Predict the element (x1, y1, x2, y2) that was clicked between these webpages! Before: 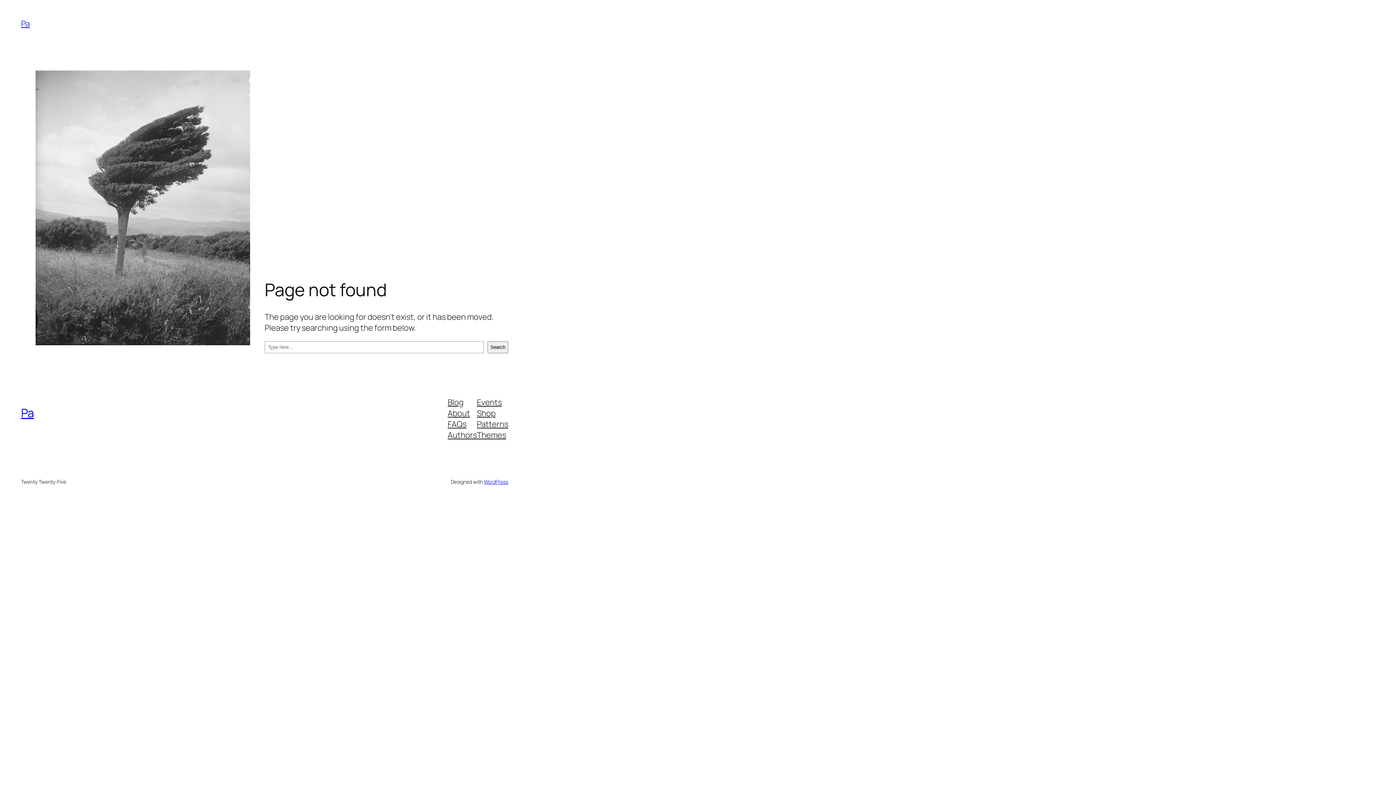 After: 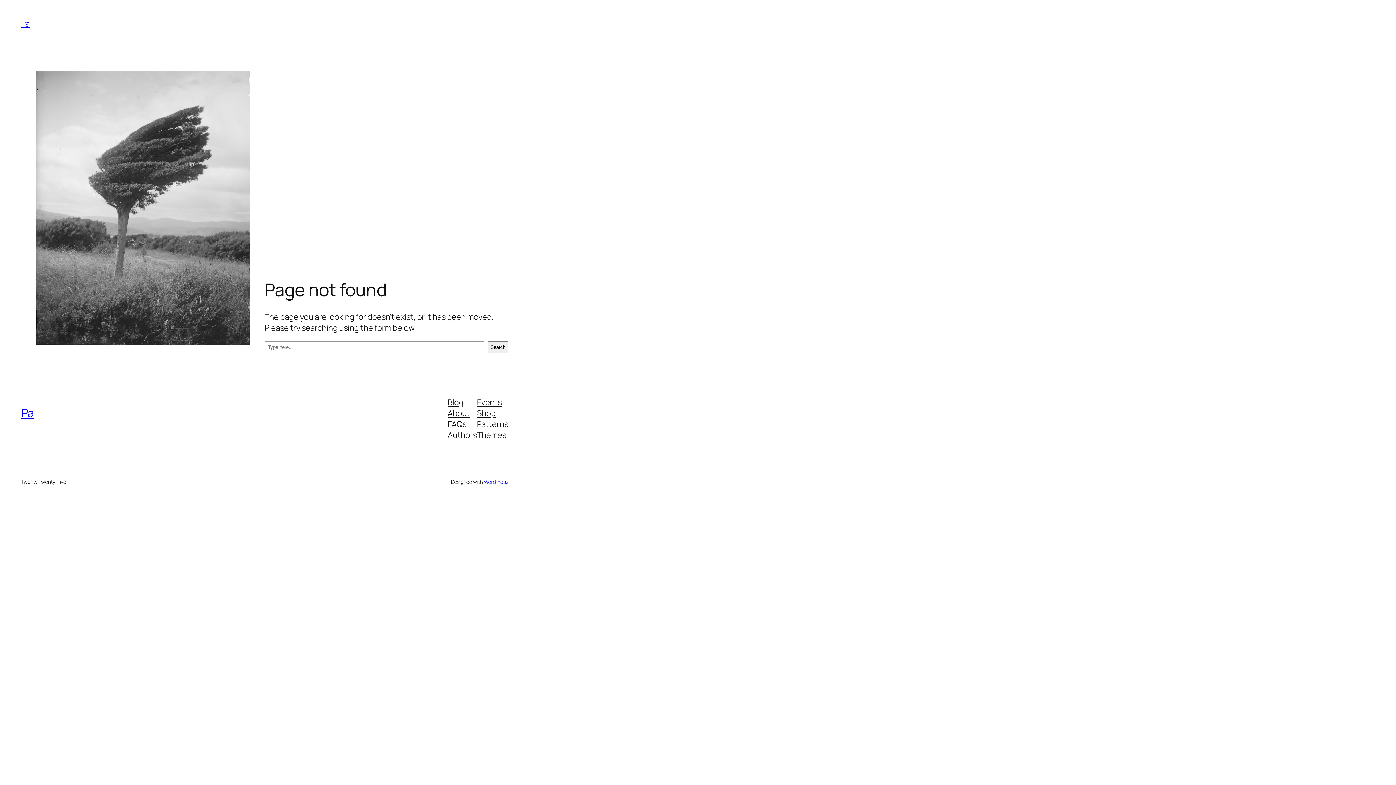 Action: bbox: (447, 396, 463, 407) label: Blog